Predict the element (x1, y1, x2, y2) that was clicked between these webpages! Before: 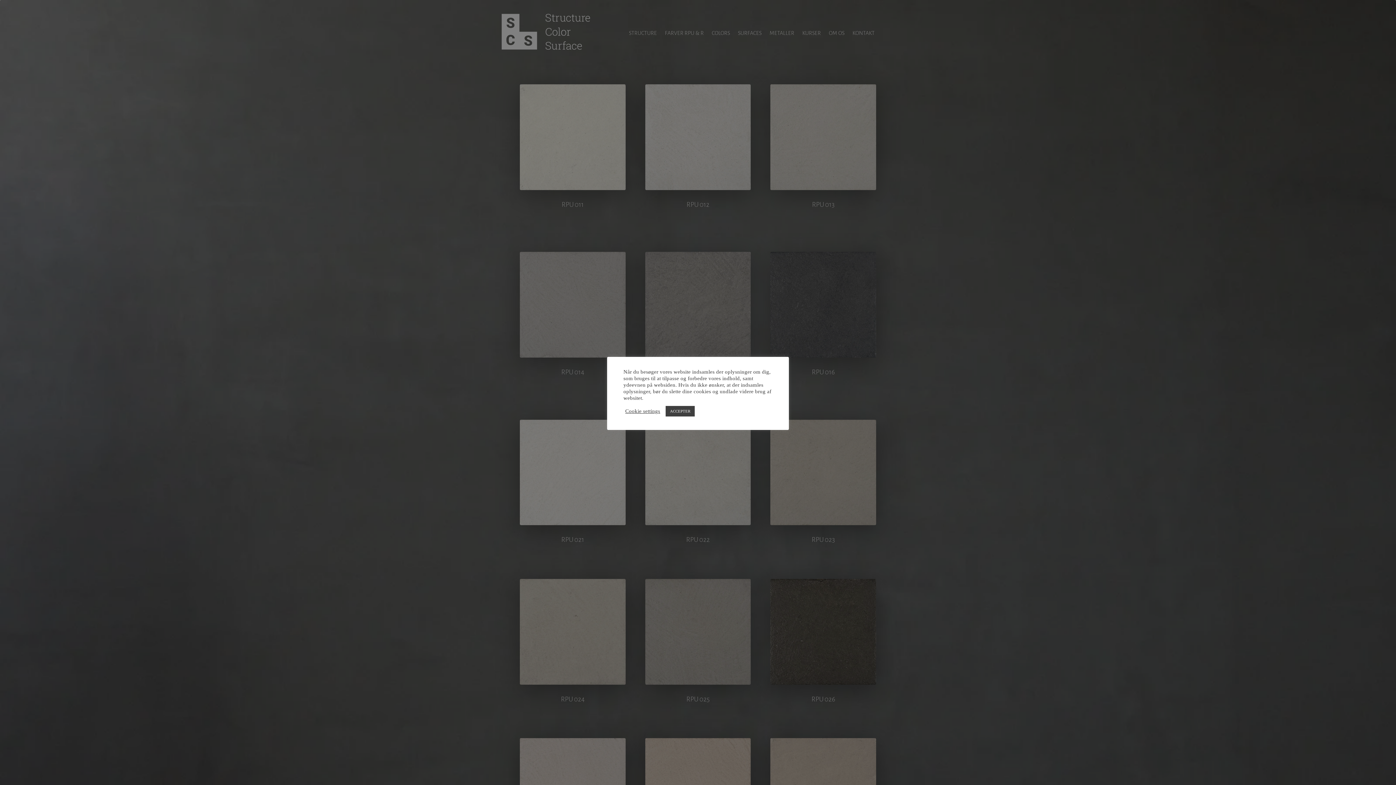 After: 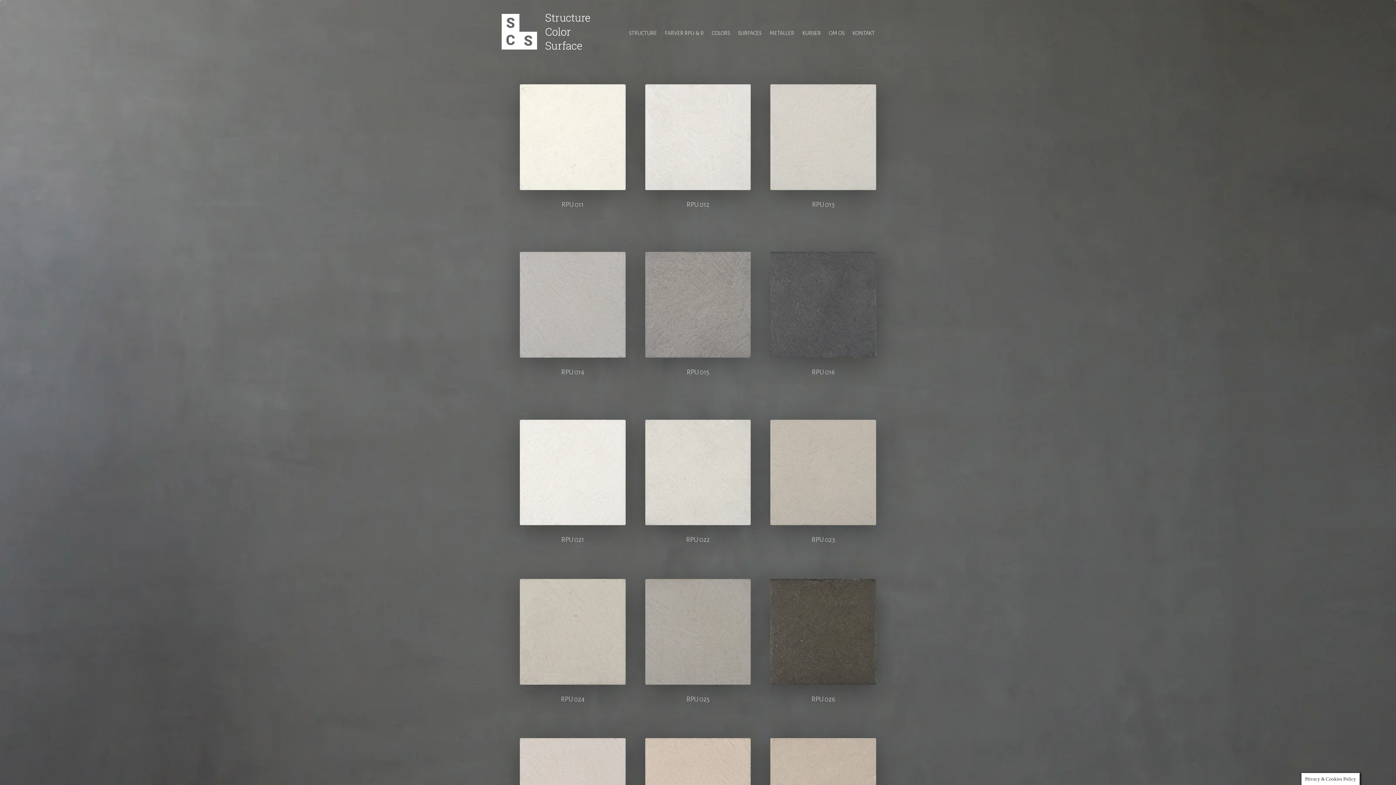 Action: bbox: (665, 406, 694, 416) label: ACCEPTER